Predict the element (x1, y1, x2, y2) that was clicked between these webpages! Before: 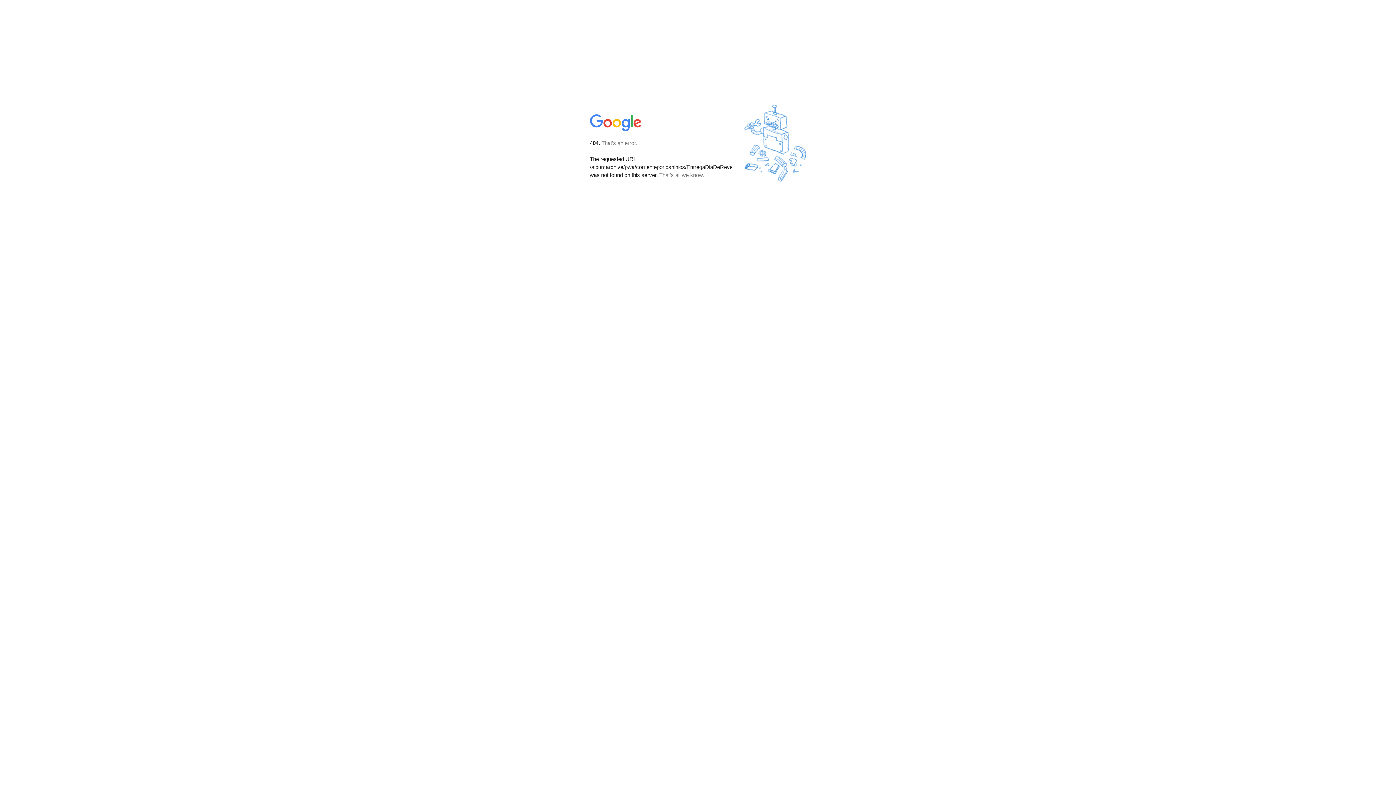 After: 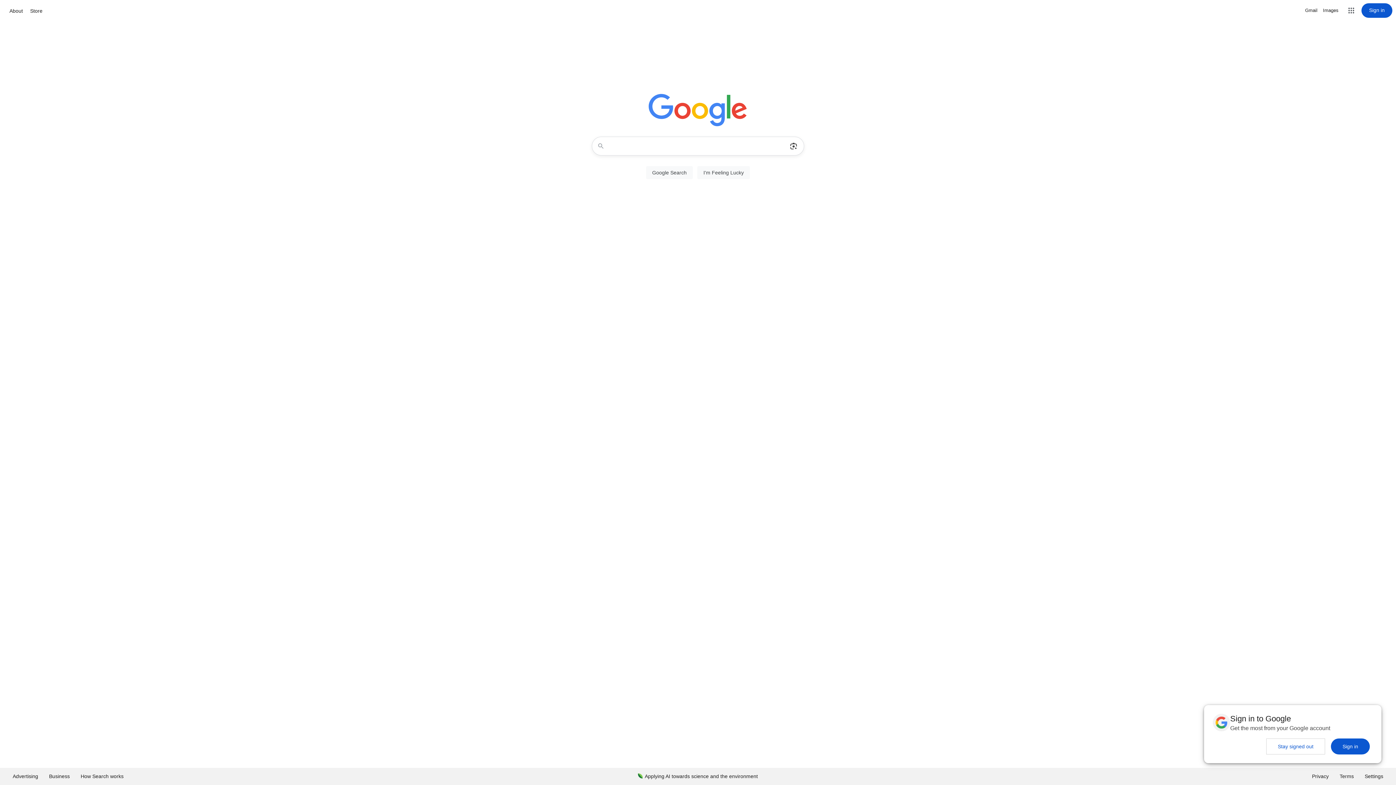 Action: bbox: (590, 127, 642, 134)